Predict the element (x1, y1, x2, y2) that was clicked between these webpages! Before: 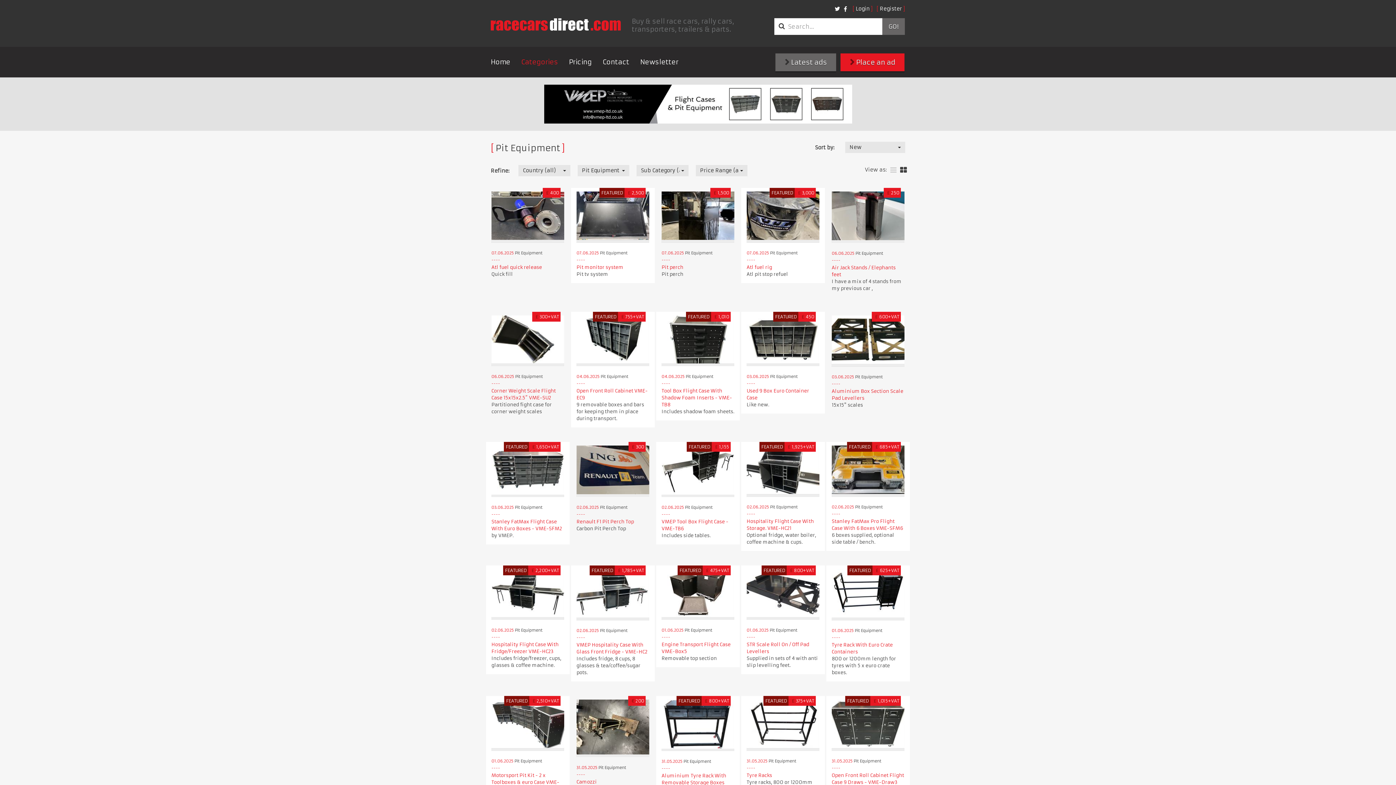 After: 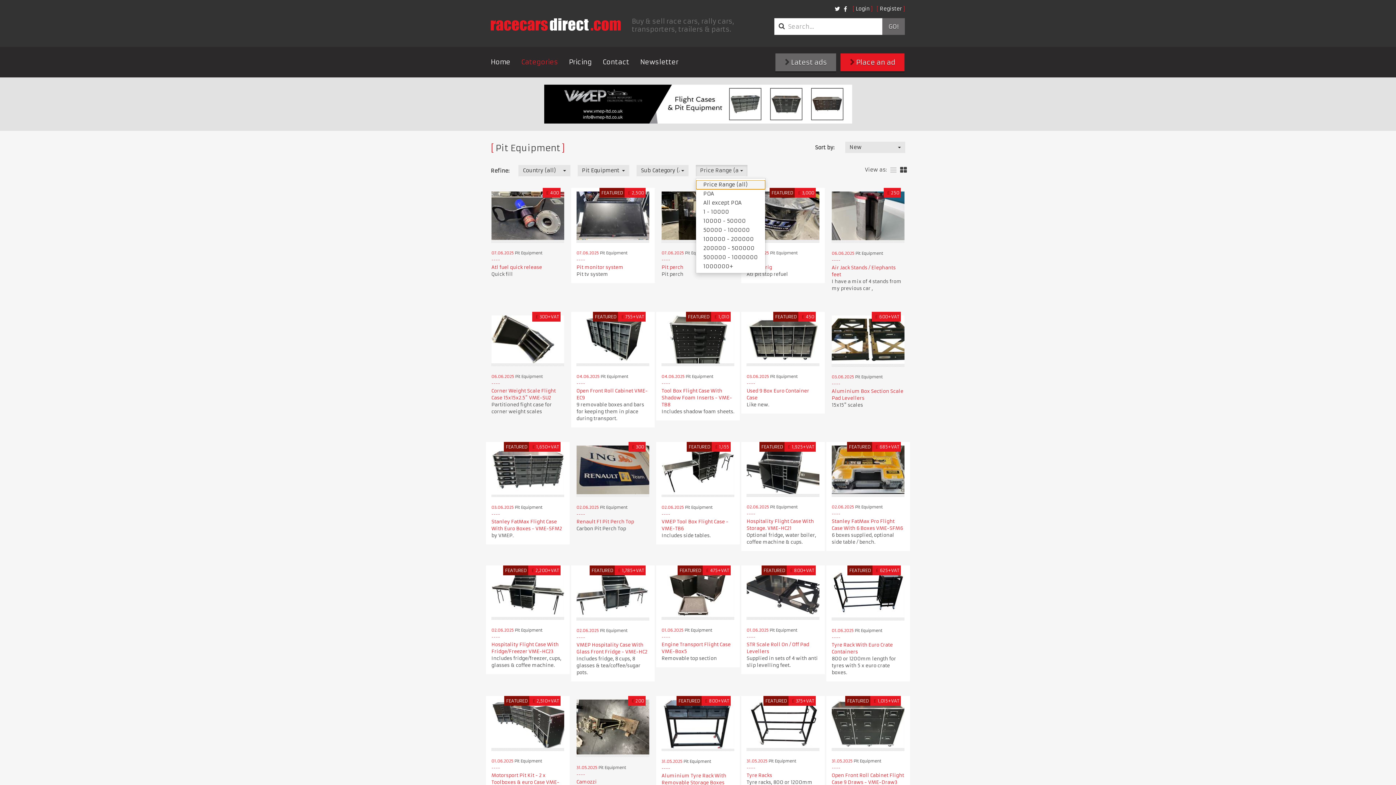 Action: bbox: (695, 165, 747, 176) label: Price Range (all)
 